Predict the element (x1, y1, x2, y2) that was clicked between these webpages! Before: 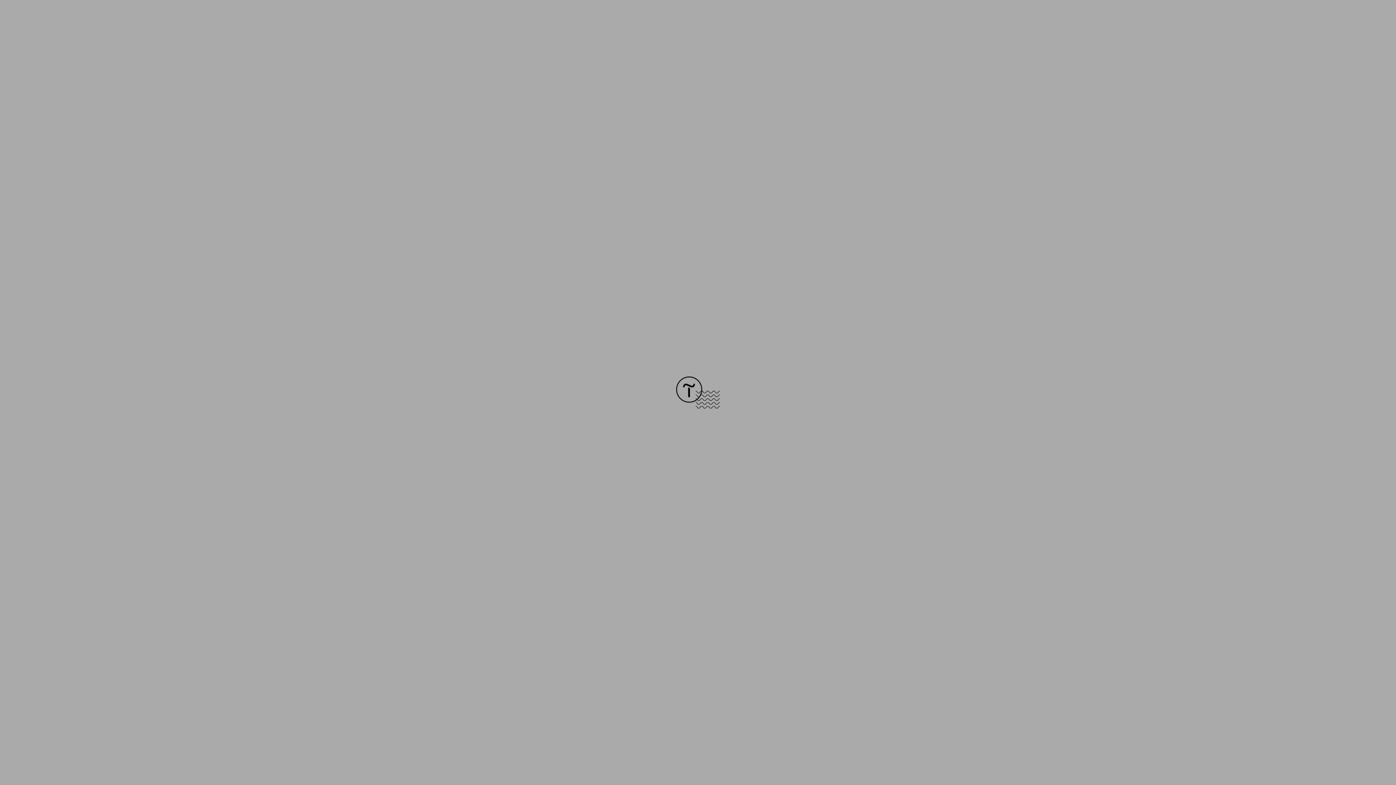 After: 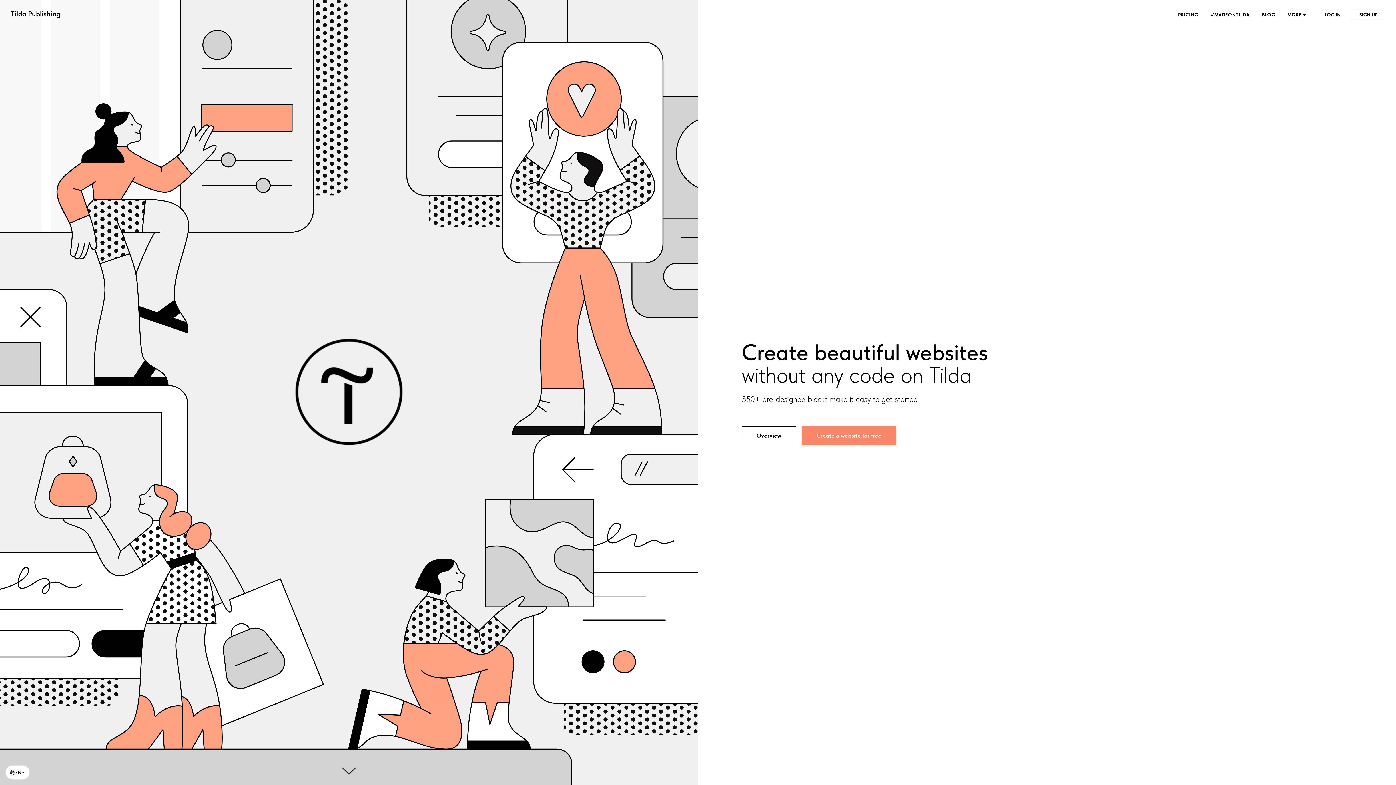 Action: bbox: (676, 403, 720, 409)